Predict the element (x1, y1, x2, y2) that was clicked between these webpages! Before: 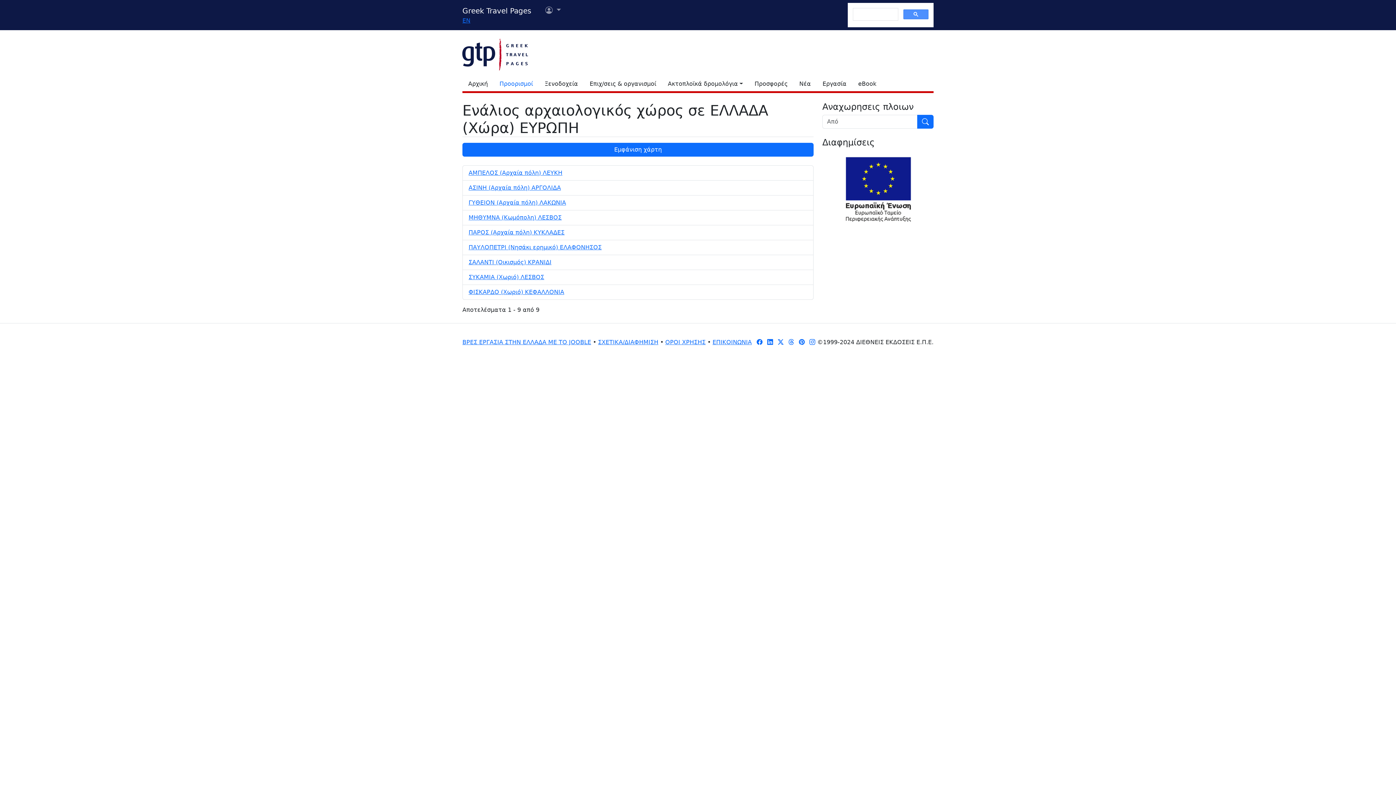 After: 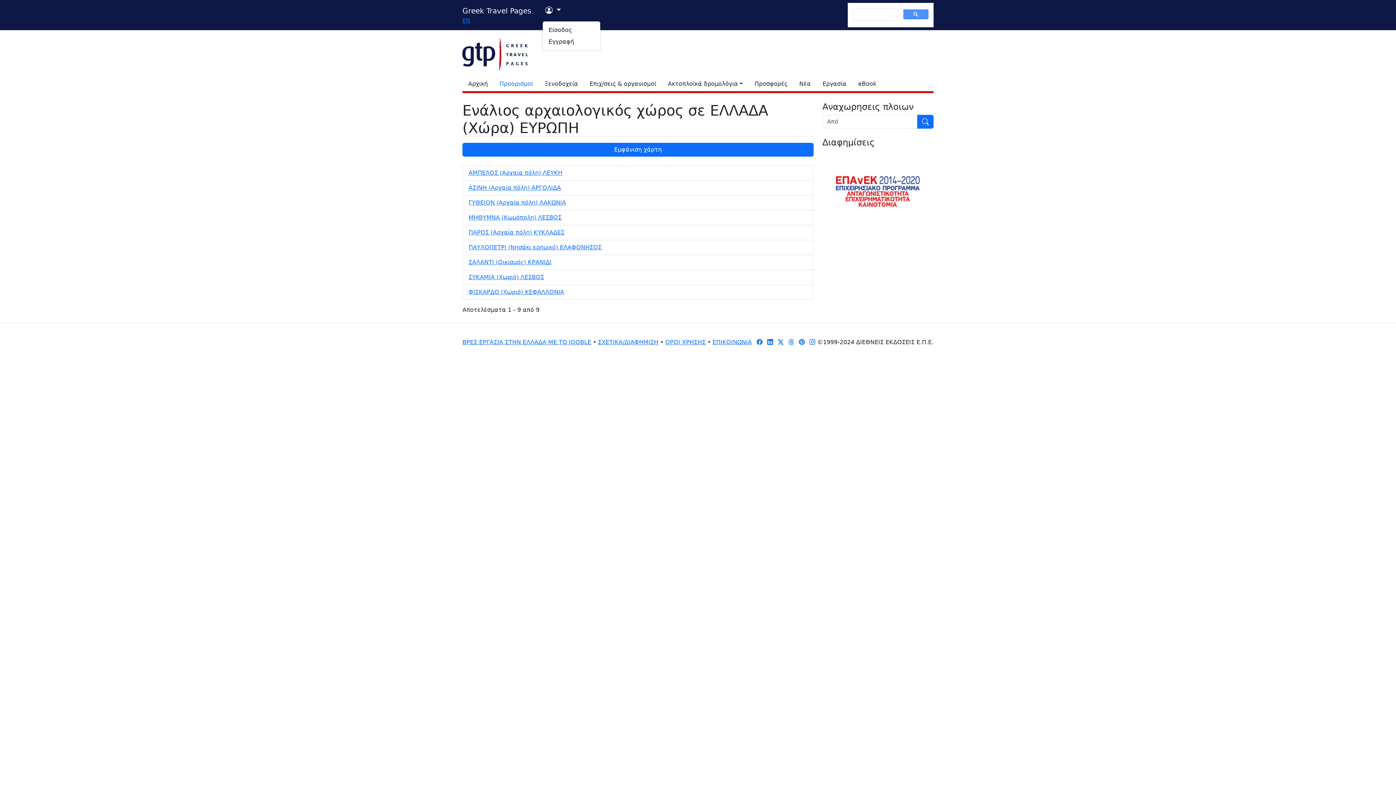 Action: label: Επιλογές χρήστη
  bbox: (542, 1, 564, 18)